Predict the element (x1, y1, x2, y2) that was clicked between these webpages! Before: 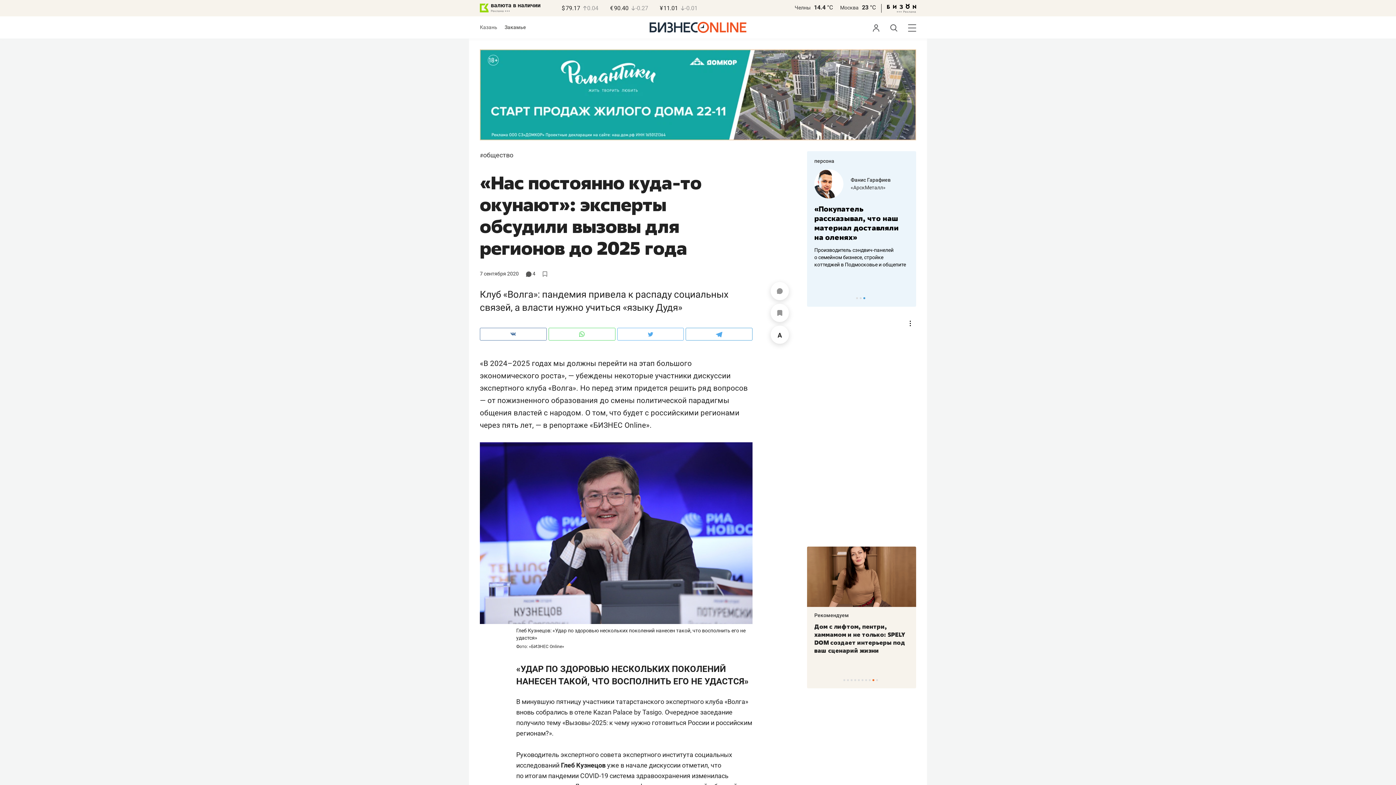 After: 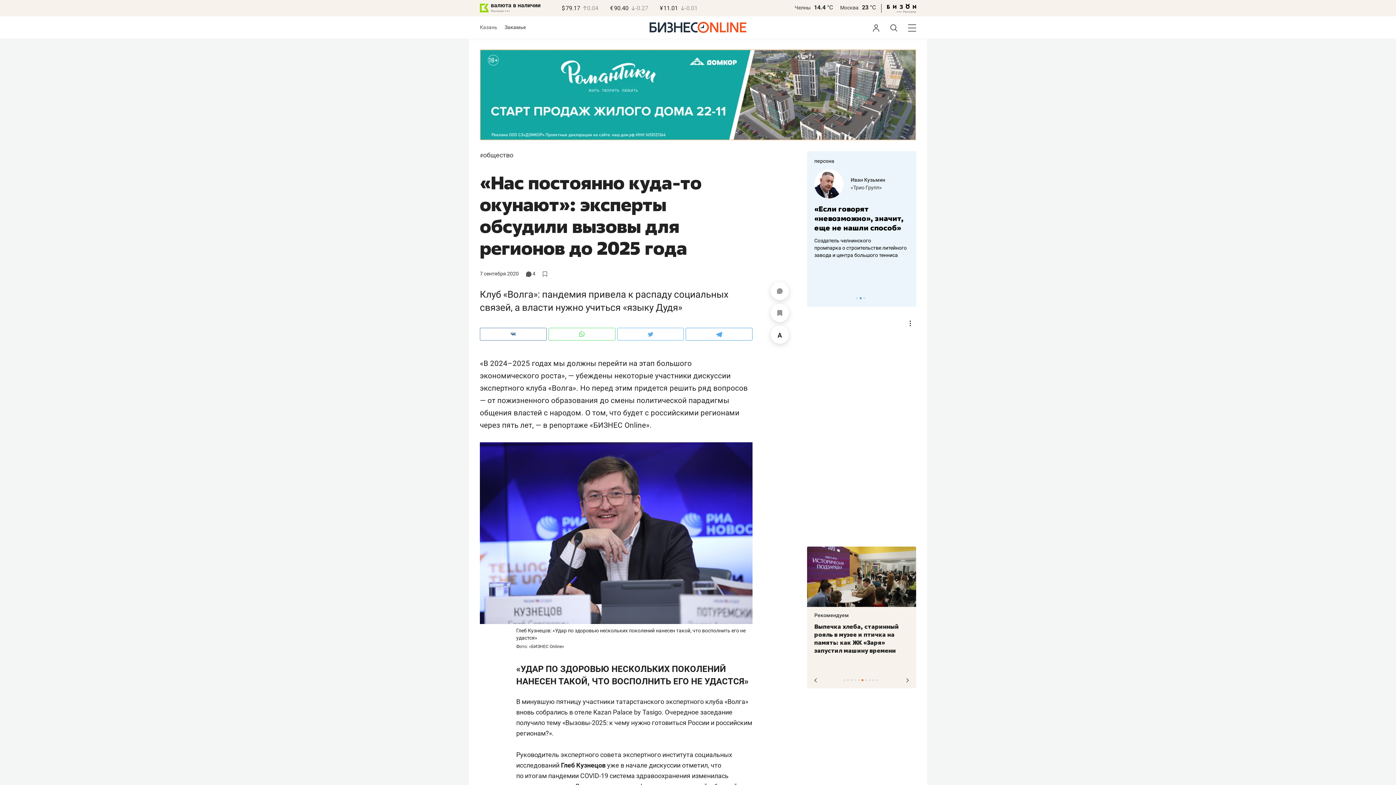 Action: label: 6 of 10 bbox: (861, 679, 863, 681)